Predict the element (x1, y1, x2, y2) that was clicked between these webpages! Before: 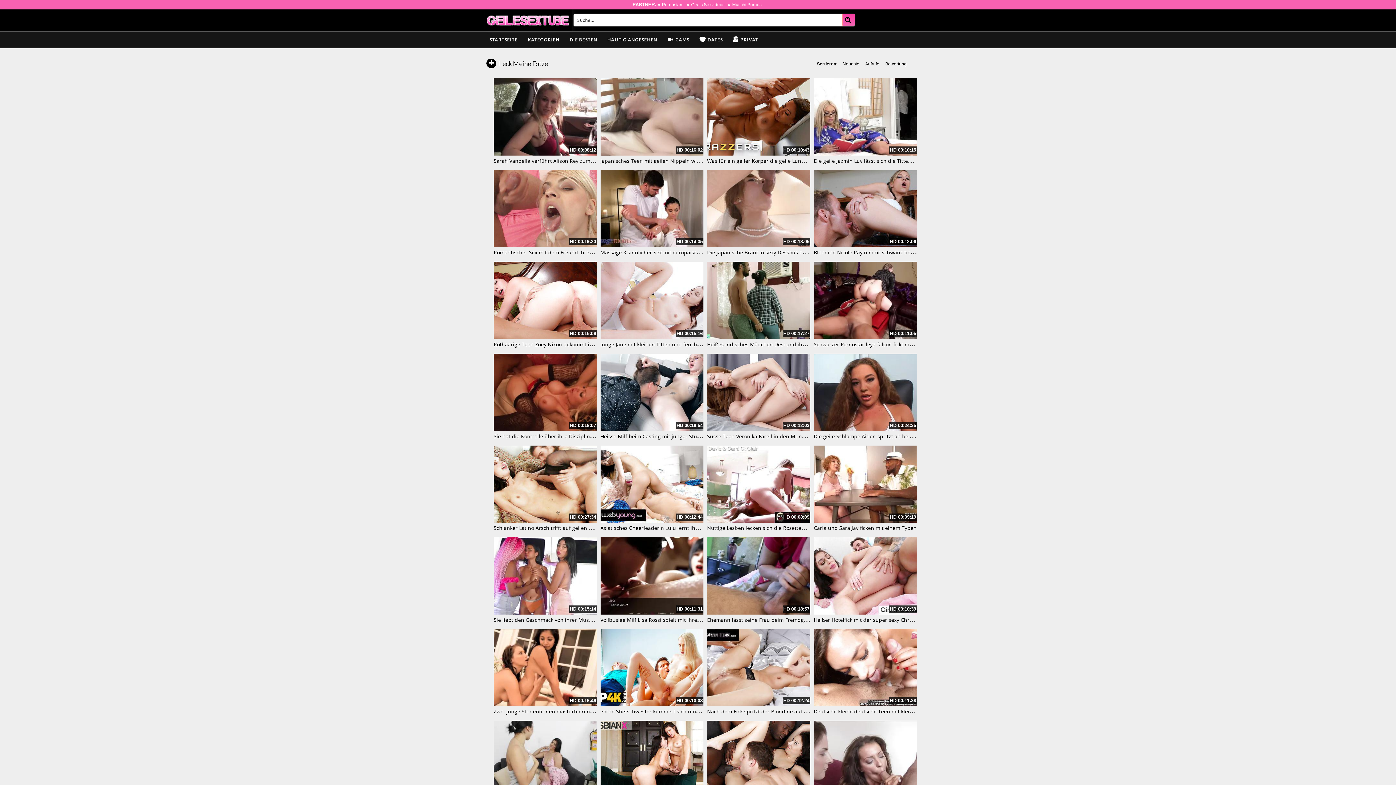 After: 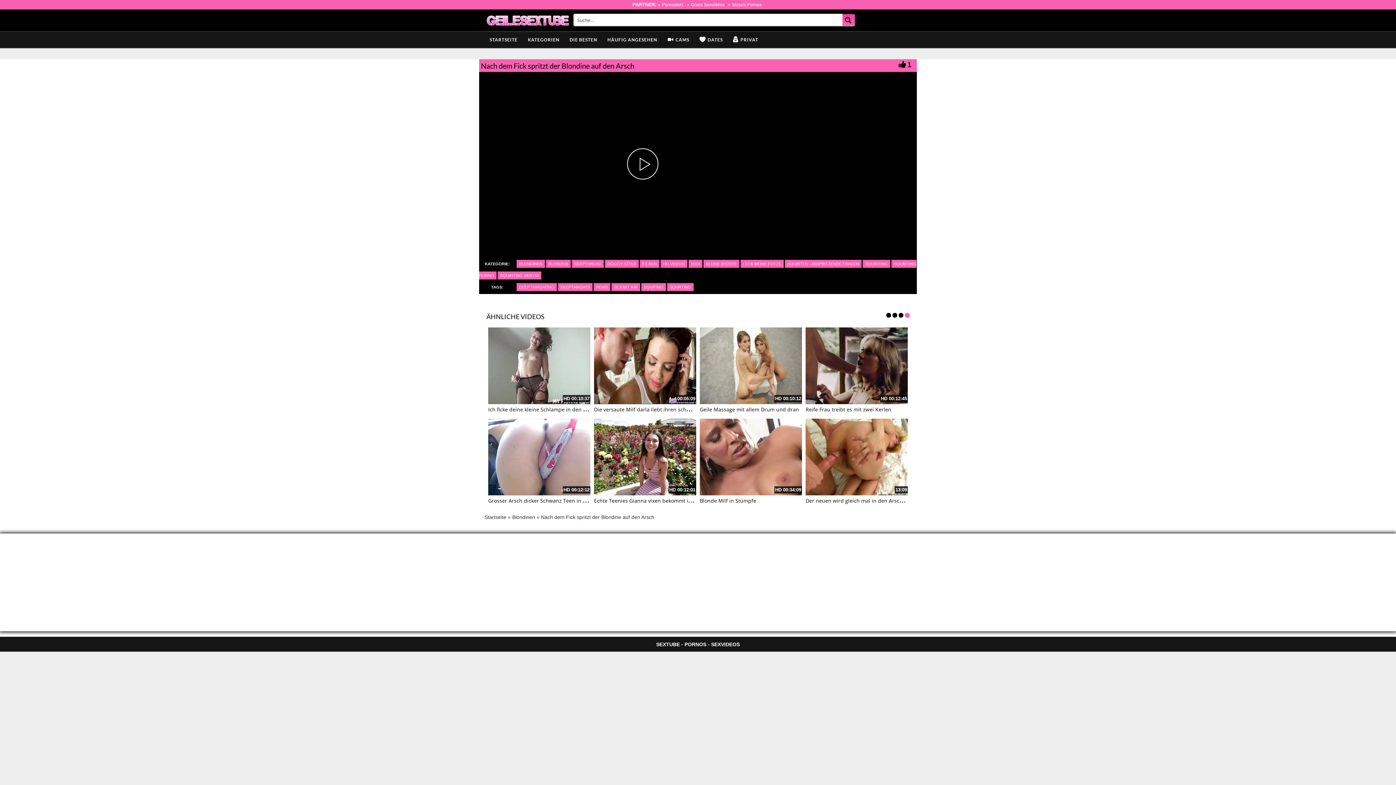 Action: bbox: (707, 705, 828, 715) label: Nach dem Fick spritzt der Blondine auf den Arsch